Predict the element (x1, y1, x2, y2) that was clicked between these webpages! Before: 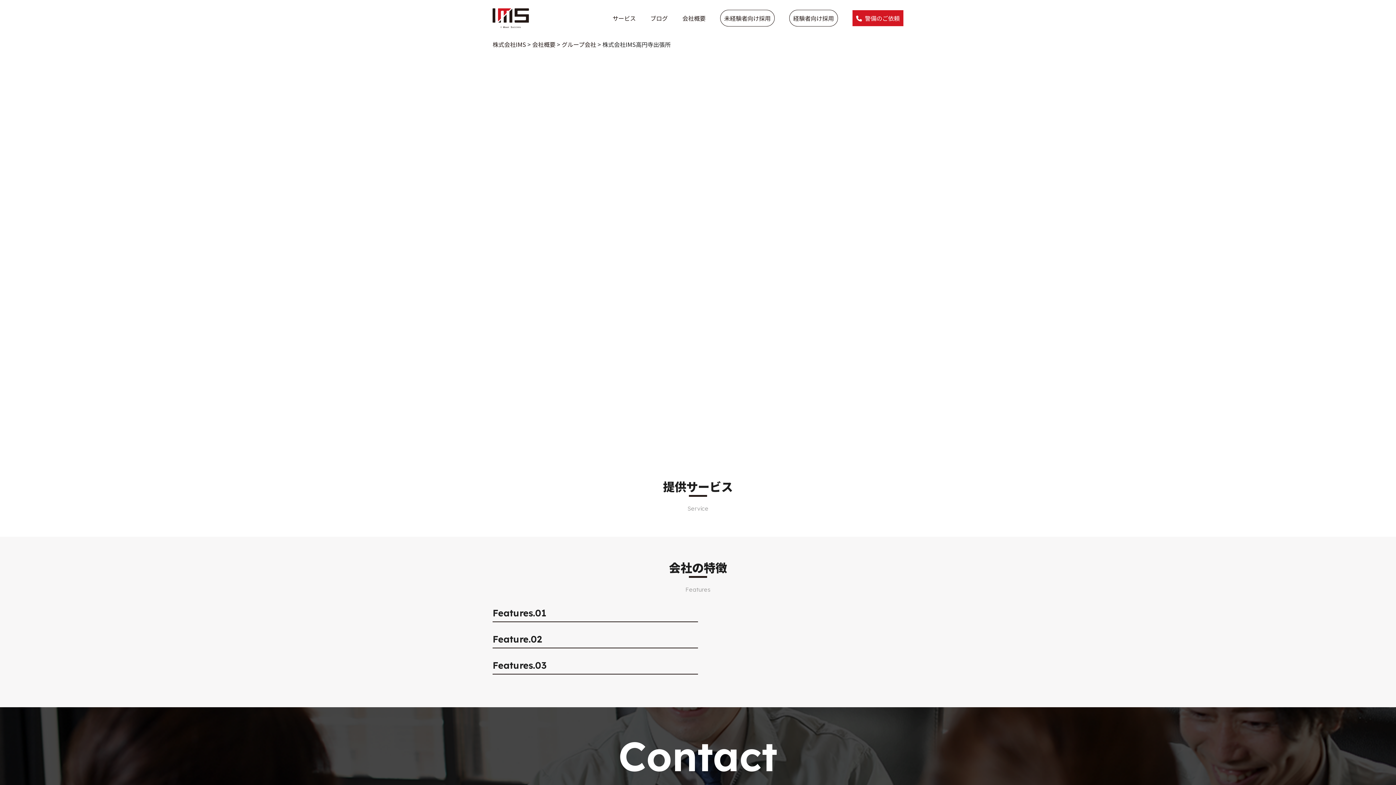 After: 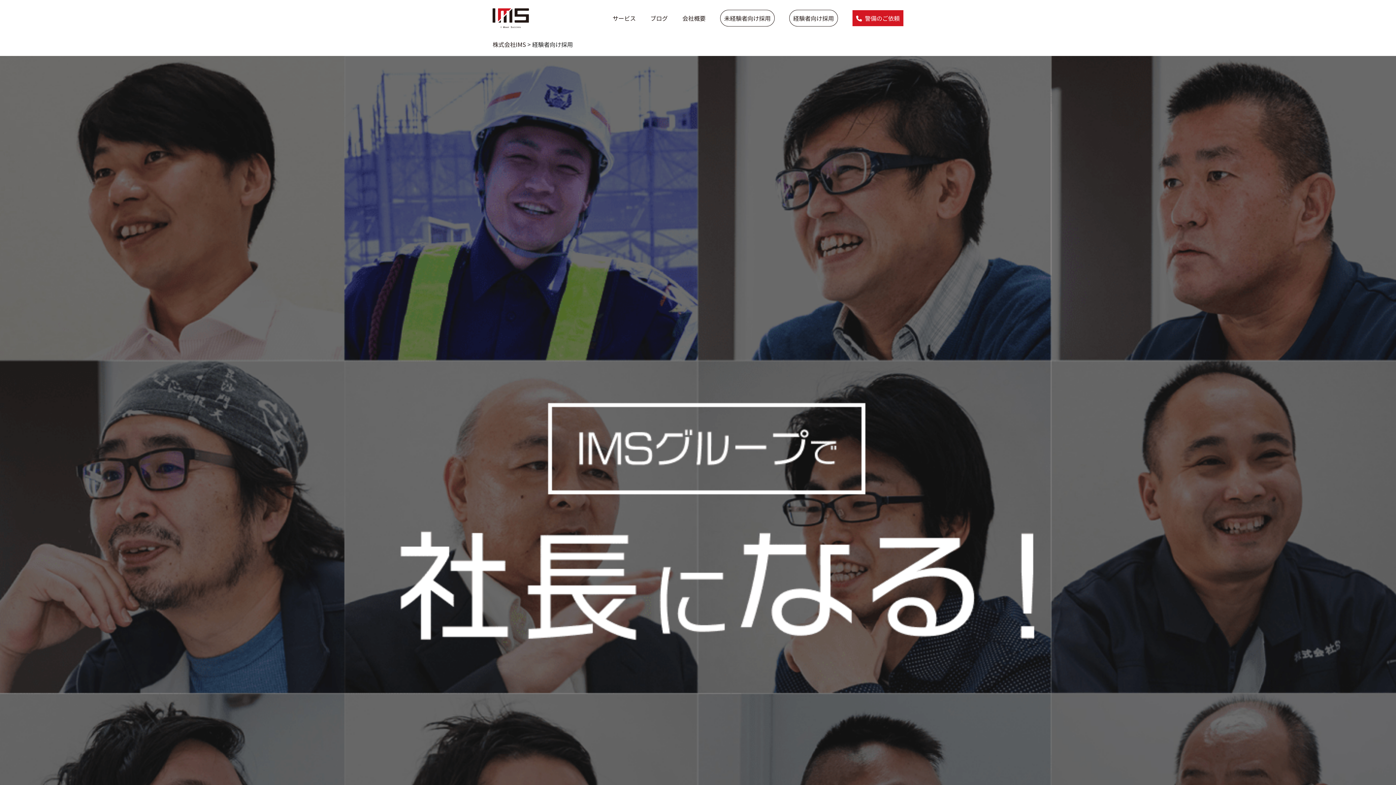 Action: label: 経験者向け採用 bbox: (789, 9, 838, 26)